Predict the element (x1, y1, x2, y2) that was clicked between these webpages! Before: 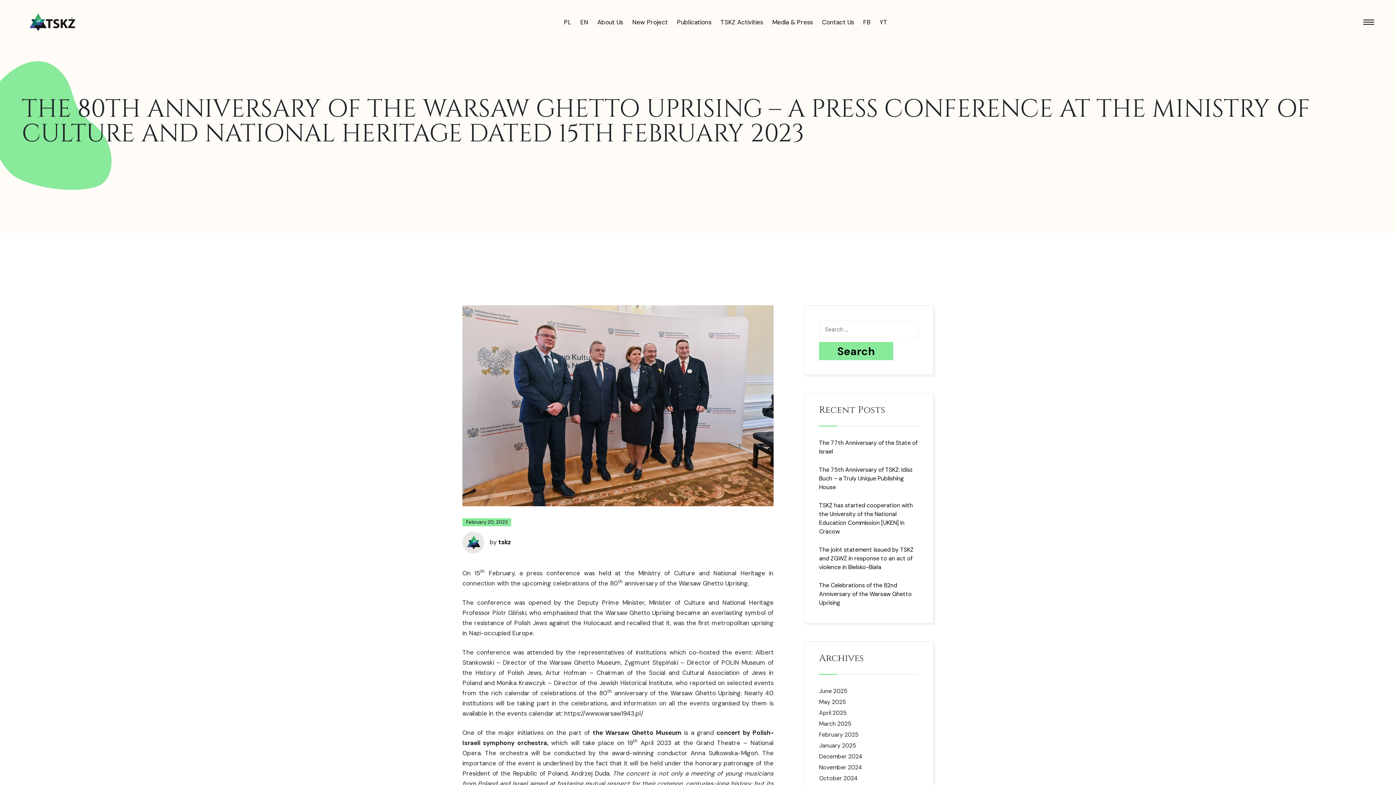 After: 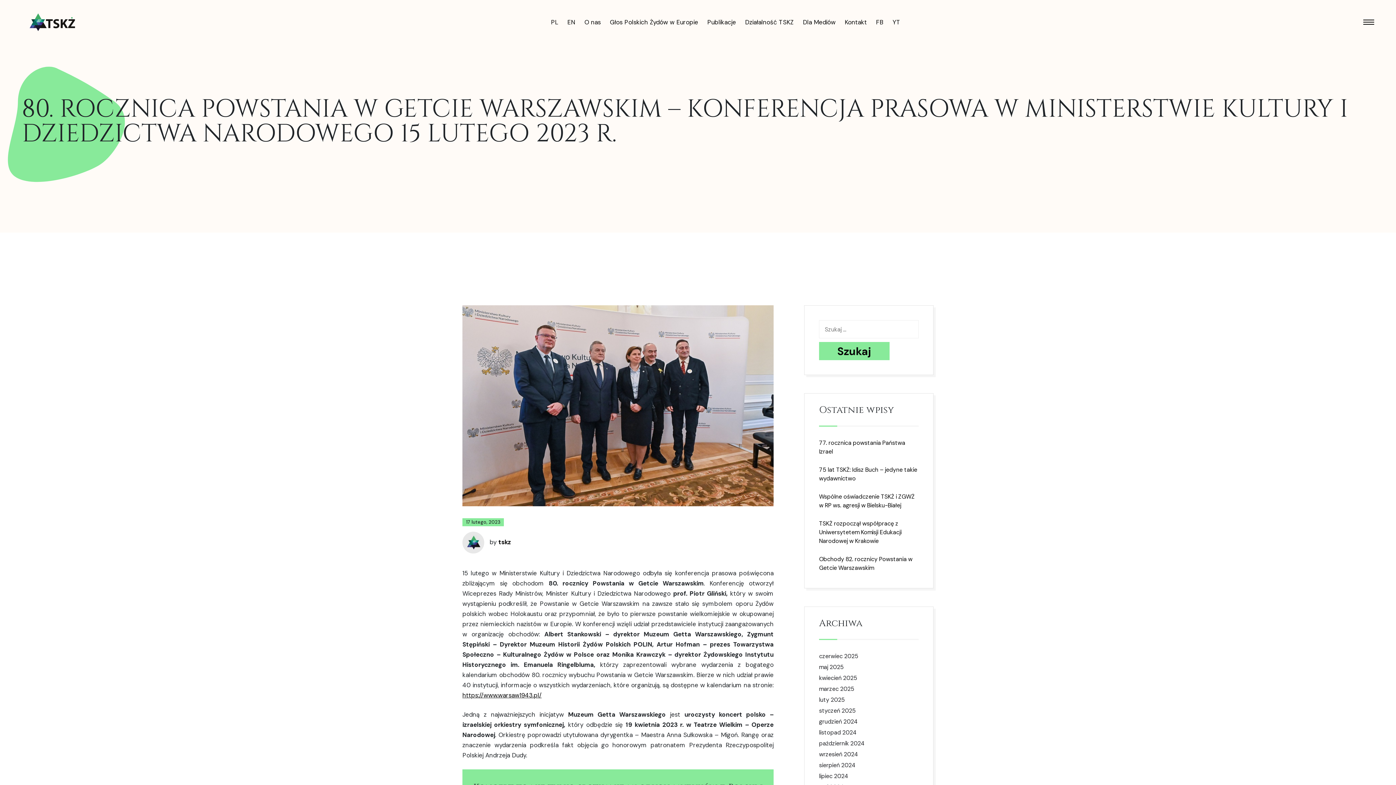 Action: bbox: (563, 17, 571, 26) label: PL